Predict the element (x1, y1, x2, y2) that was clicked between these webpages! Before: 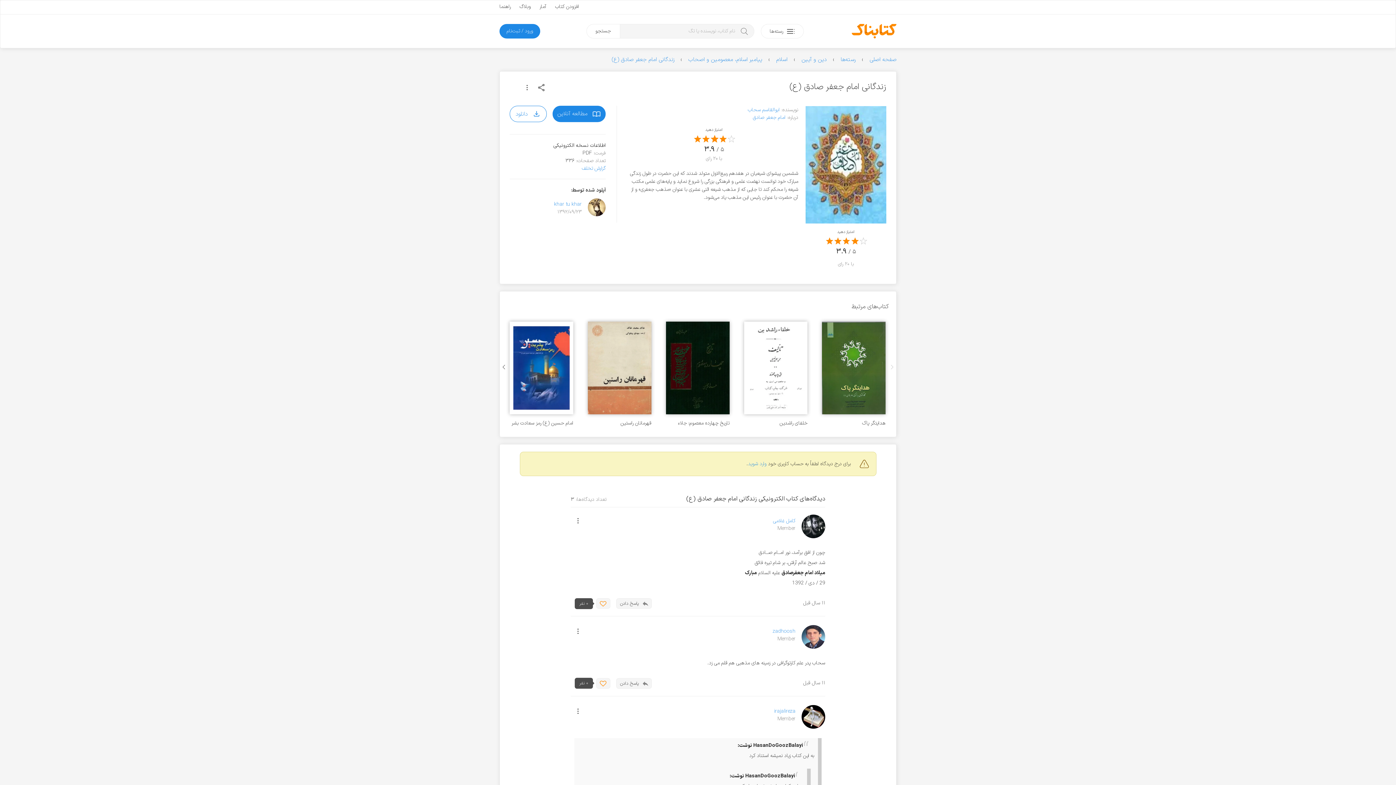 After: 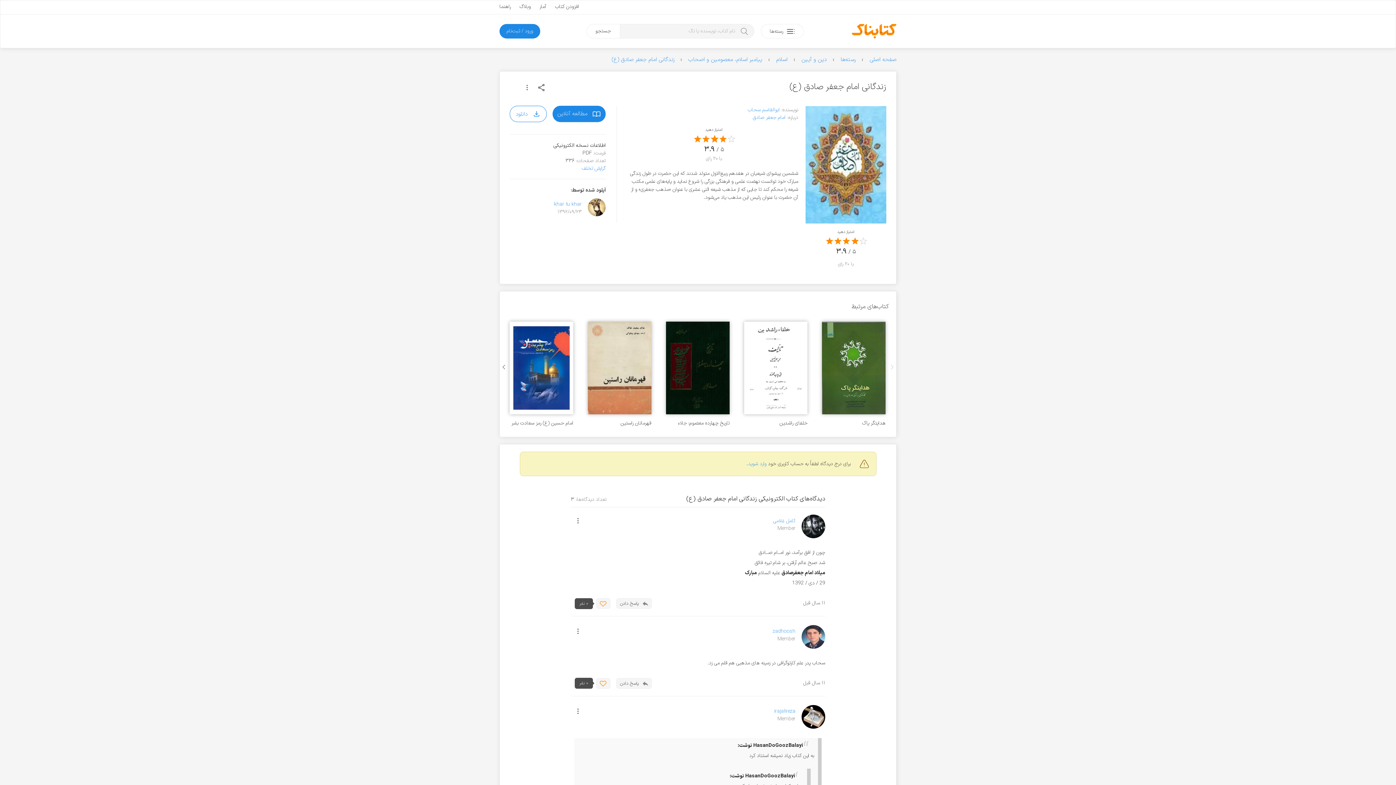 Action: label:  پاسخ دادن bbox: (616, 678, 652, 688)